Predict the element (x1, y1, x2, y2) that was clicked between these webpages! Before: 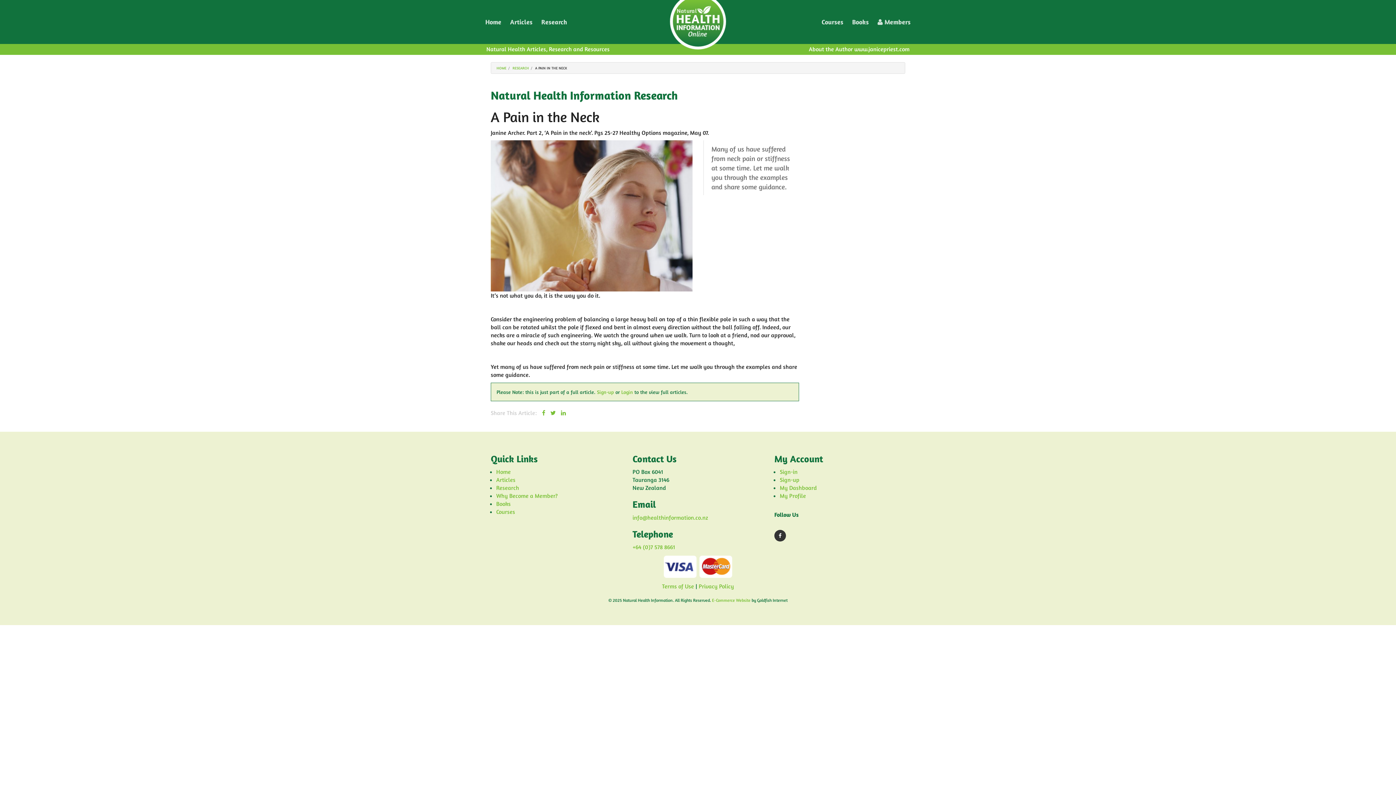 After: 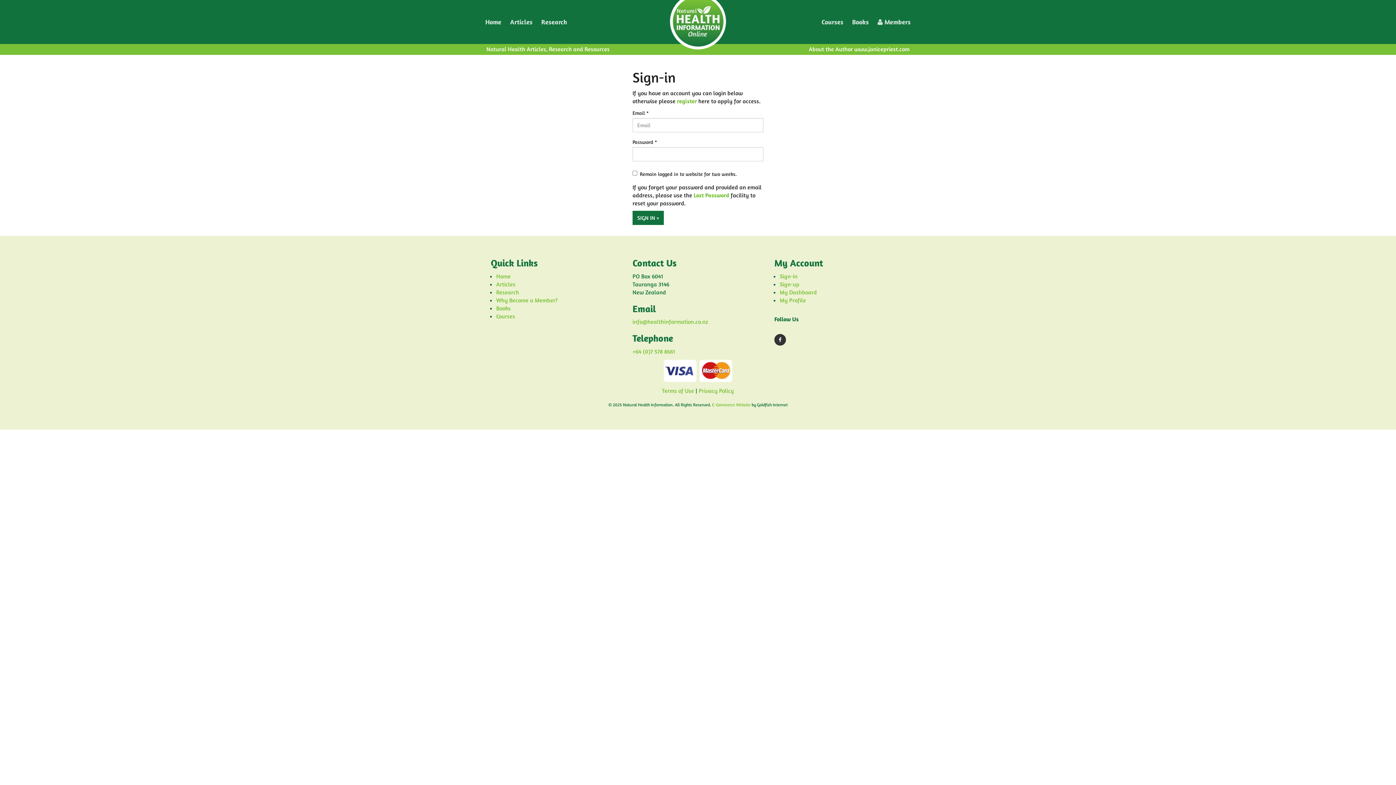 Action: bbox: (621, 388, 633, 395) label: Login